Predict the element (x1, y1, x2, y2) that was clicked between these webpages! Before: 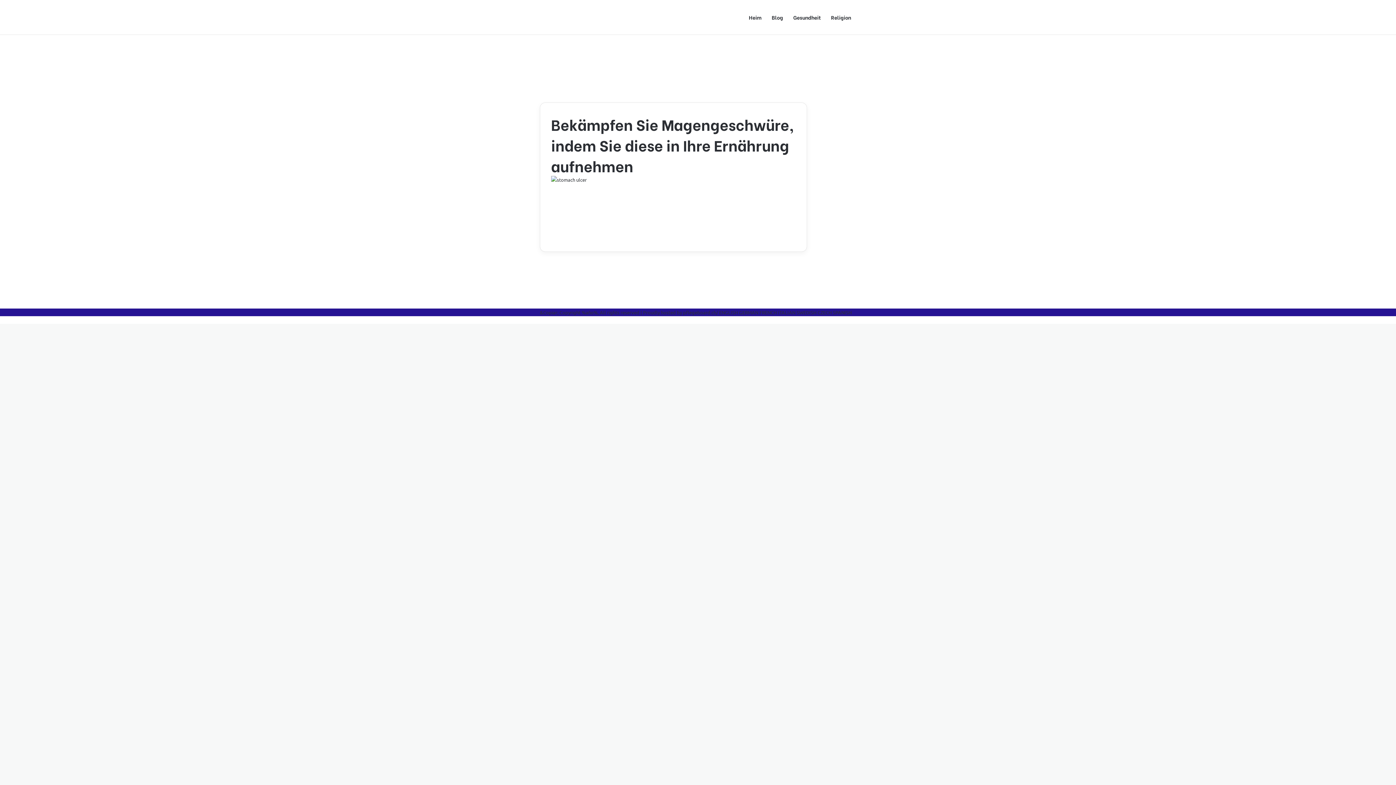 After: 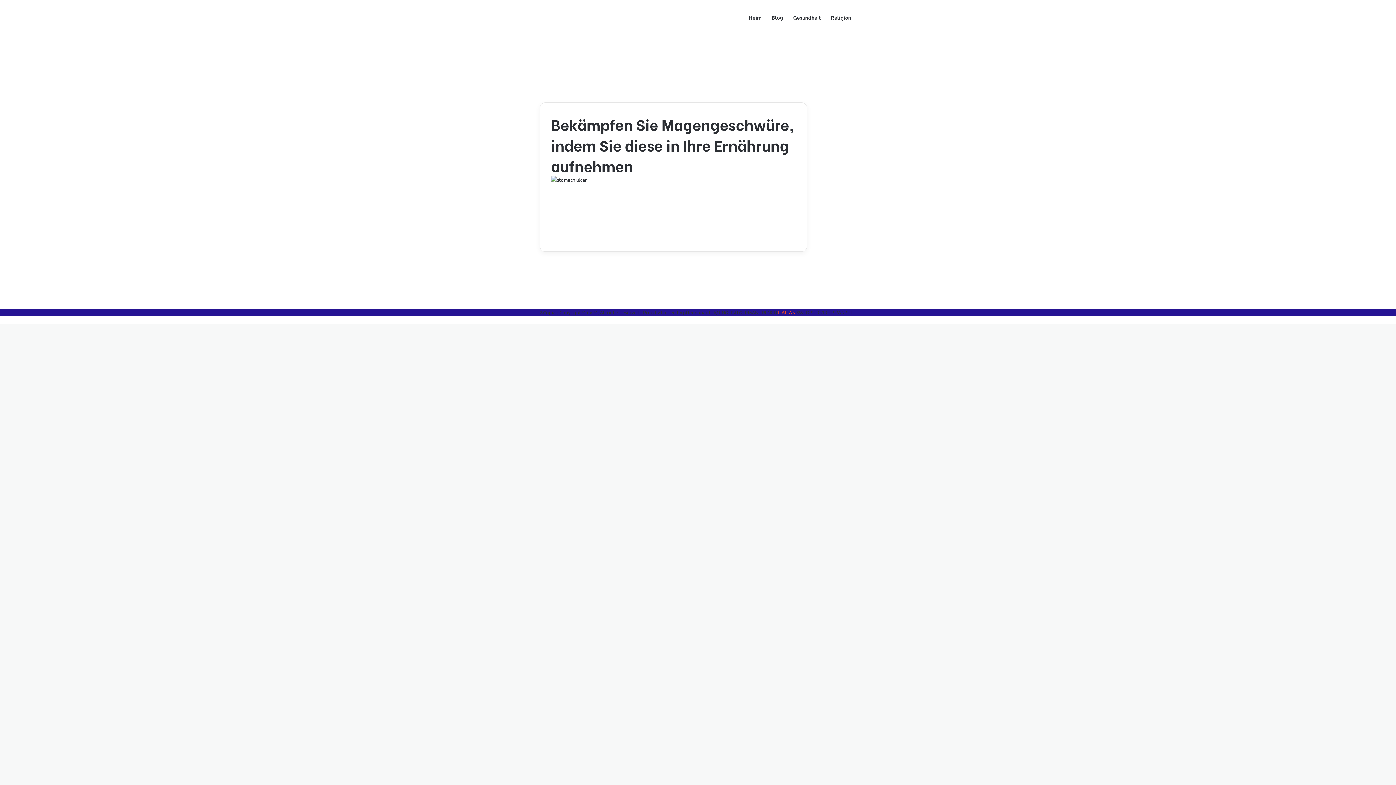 Action: label: ITALIAN bbox: (778, 309, 795, 315)